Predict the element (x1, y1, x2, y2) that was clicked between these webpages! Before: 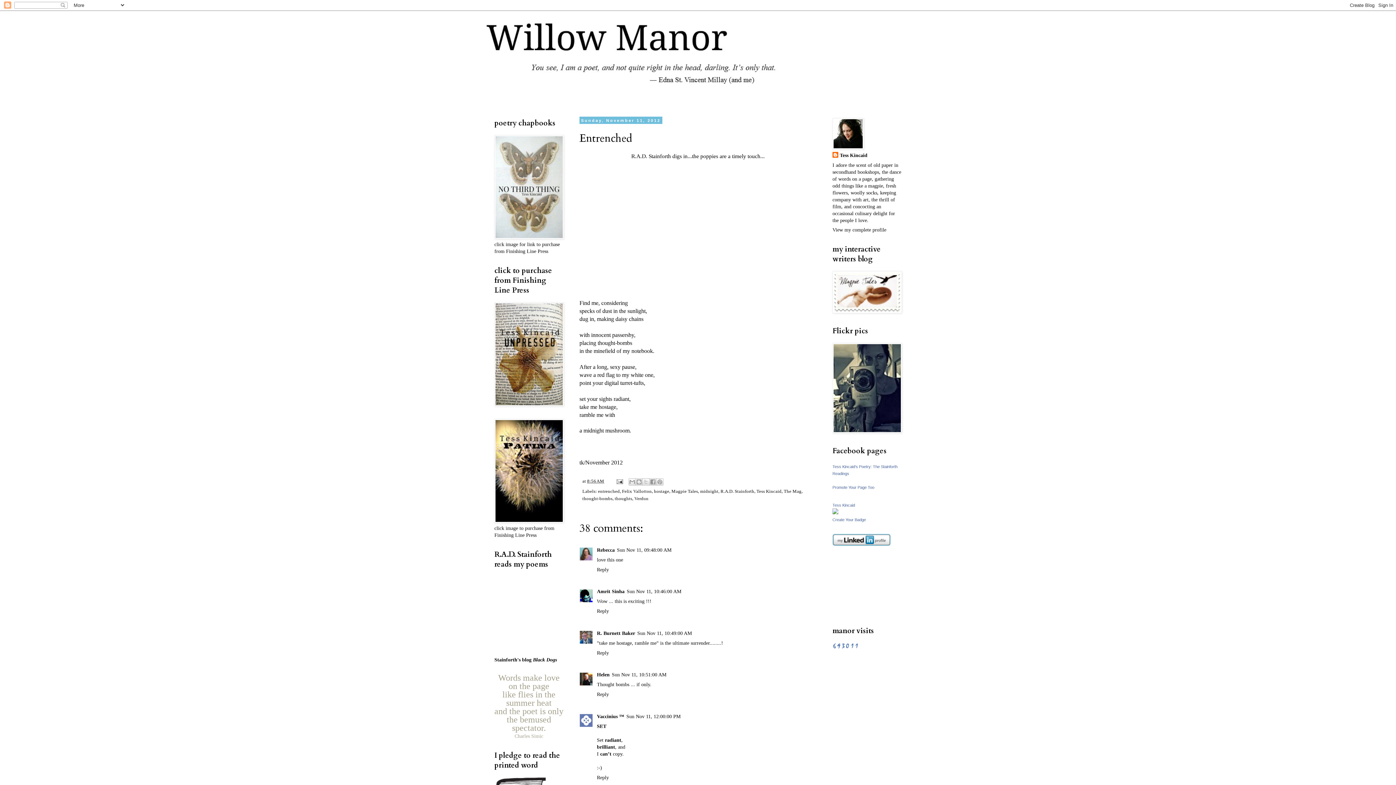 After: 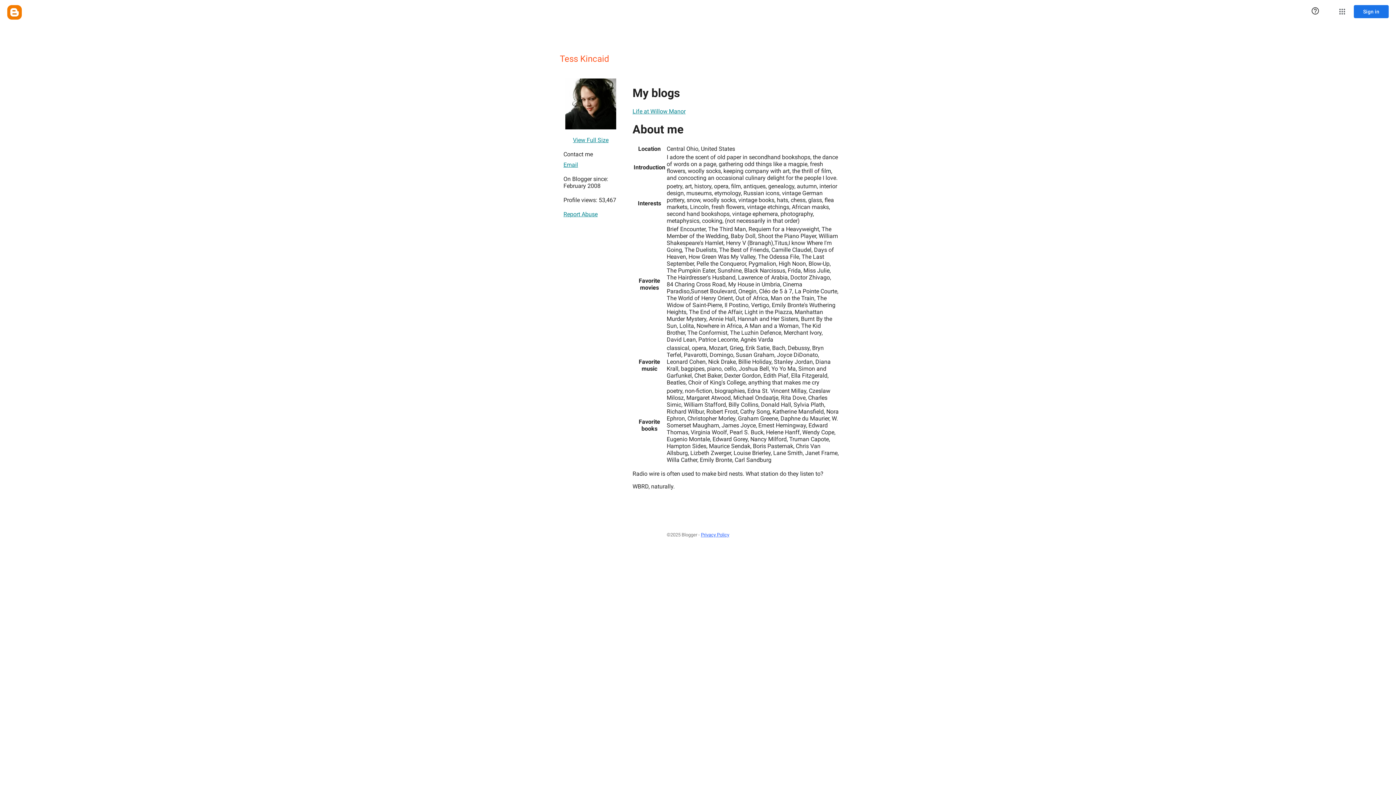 Action: label: Tess Kincaid bbox: (832, 152, 867, 159)